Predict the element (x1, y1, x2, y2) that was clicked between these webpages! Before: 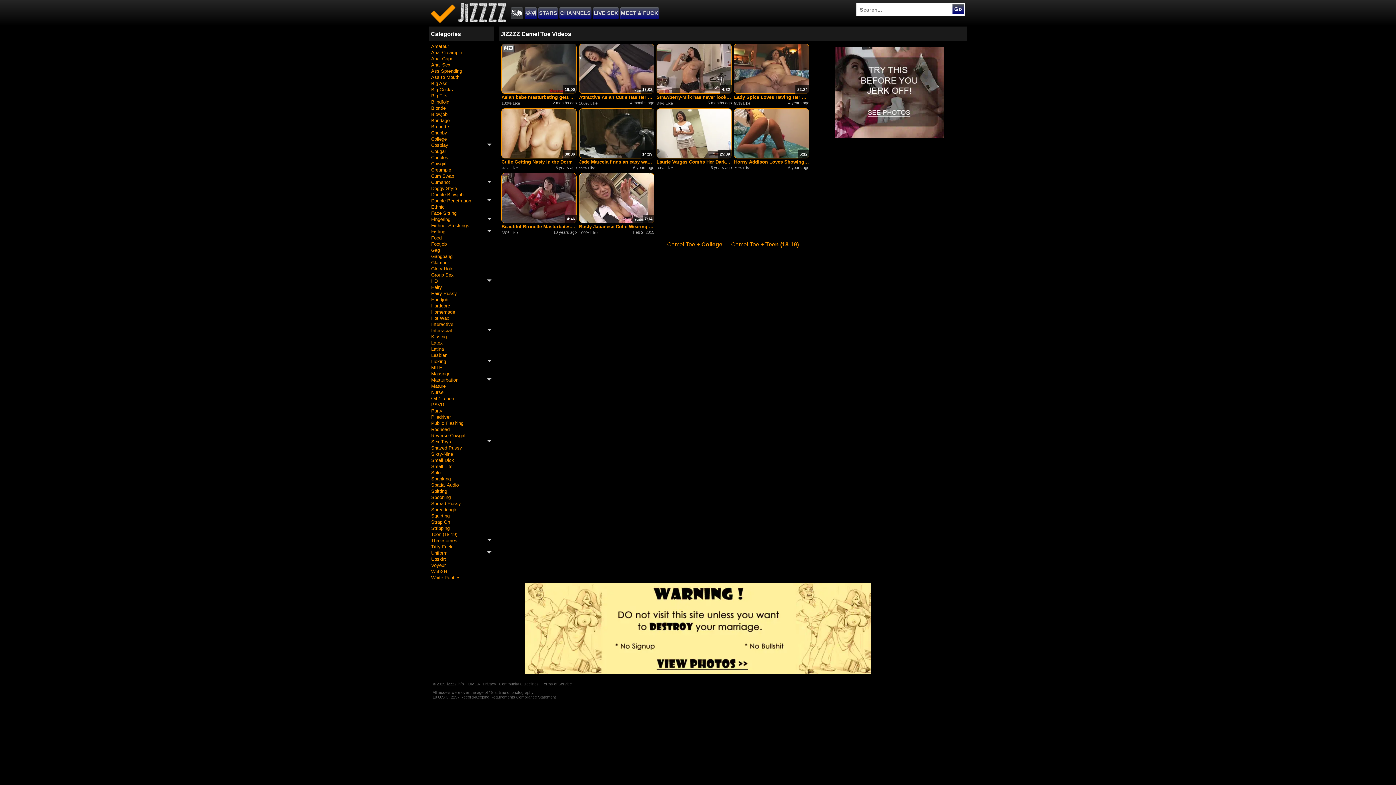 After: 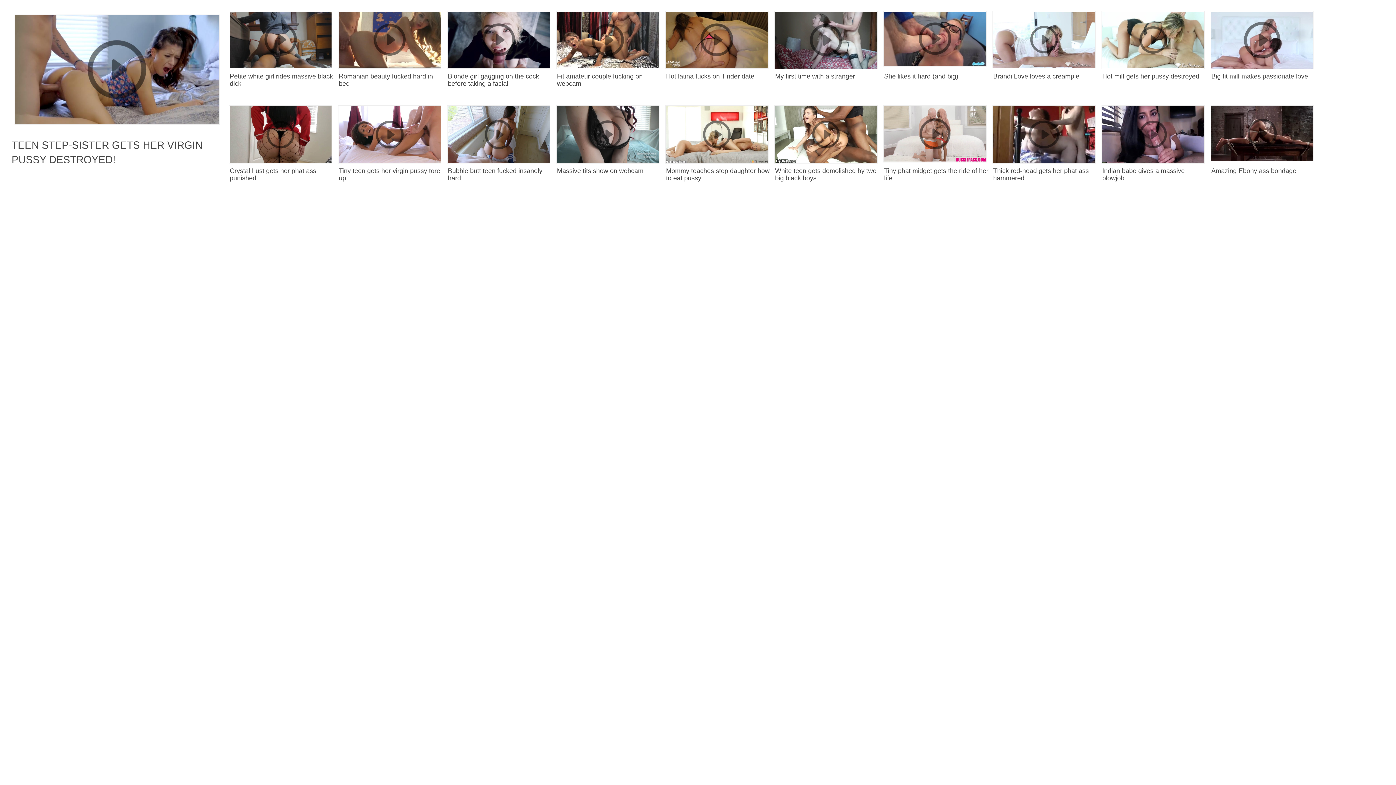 Action: bbox: (431, 364, 491, 370) label: MILF